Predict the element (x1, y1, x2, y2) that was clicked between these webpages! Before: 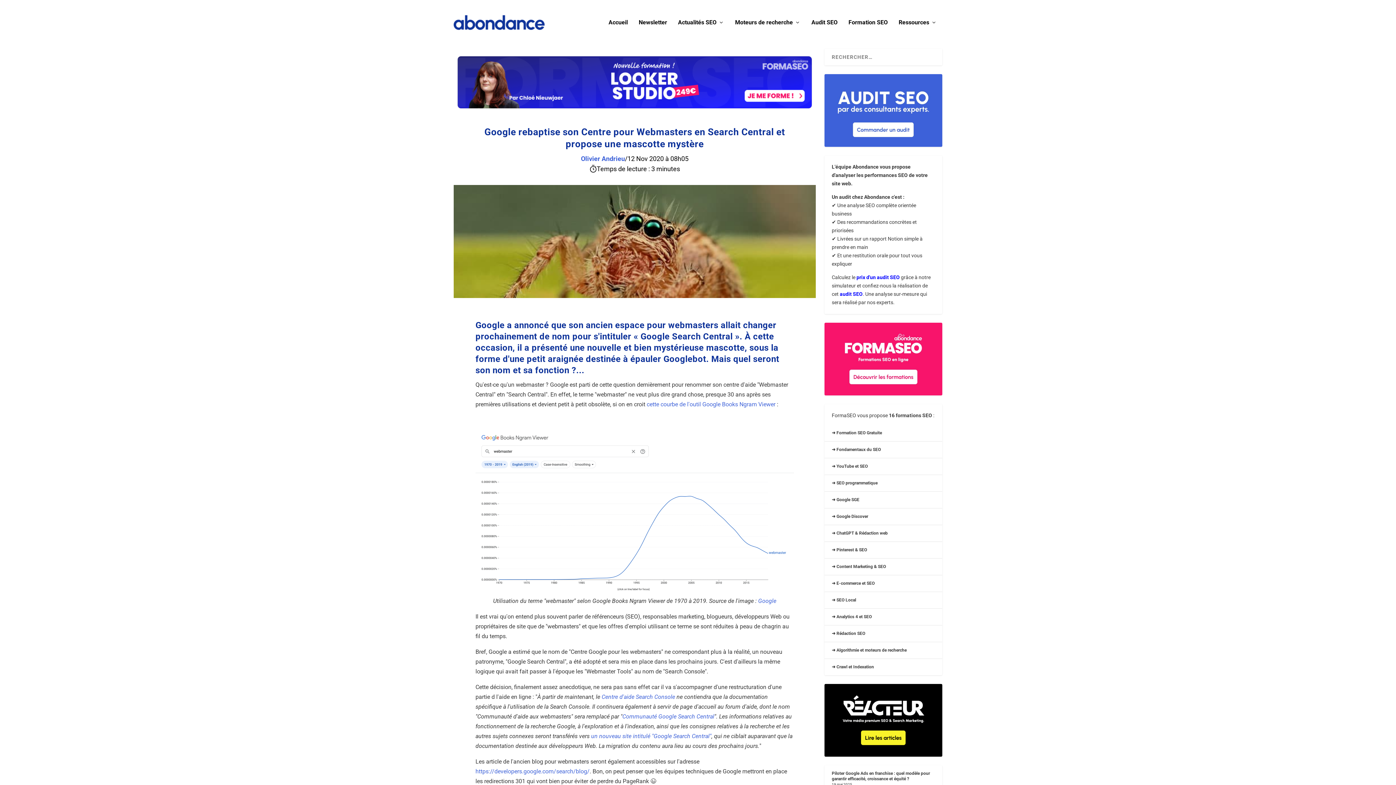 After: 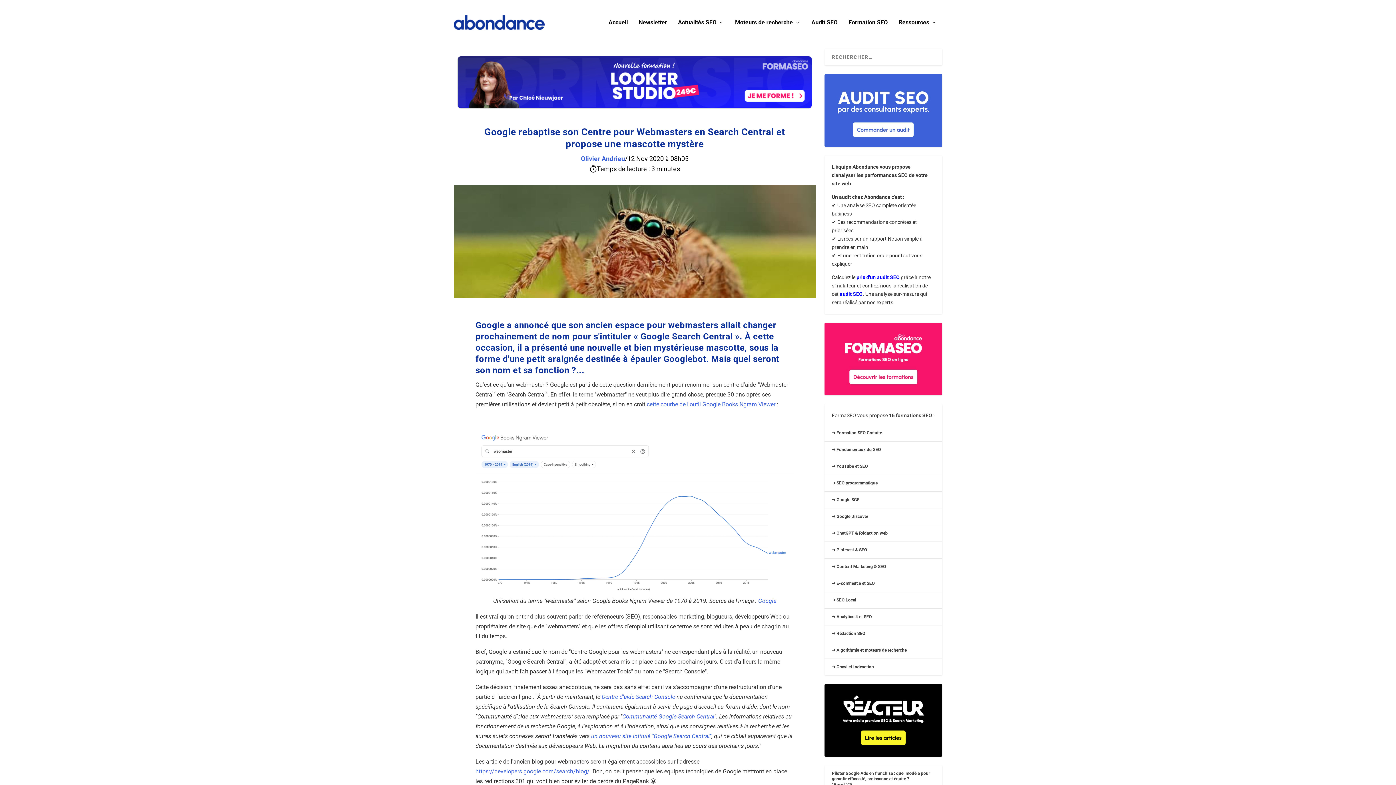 Action: bbox: (601, 693, 675, 700) label: Centre d'aide Search Console